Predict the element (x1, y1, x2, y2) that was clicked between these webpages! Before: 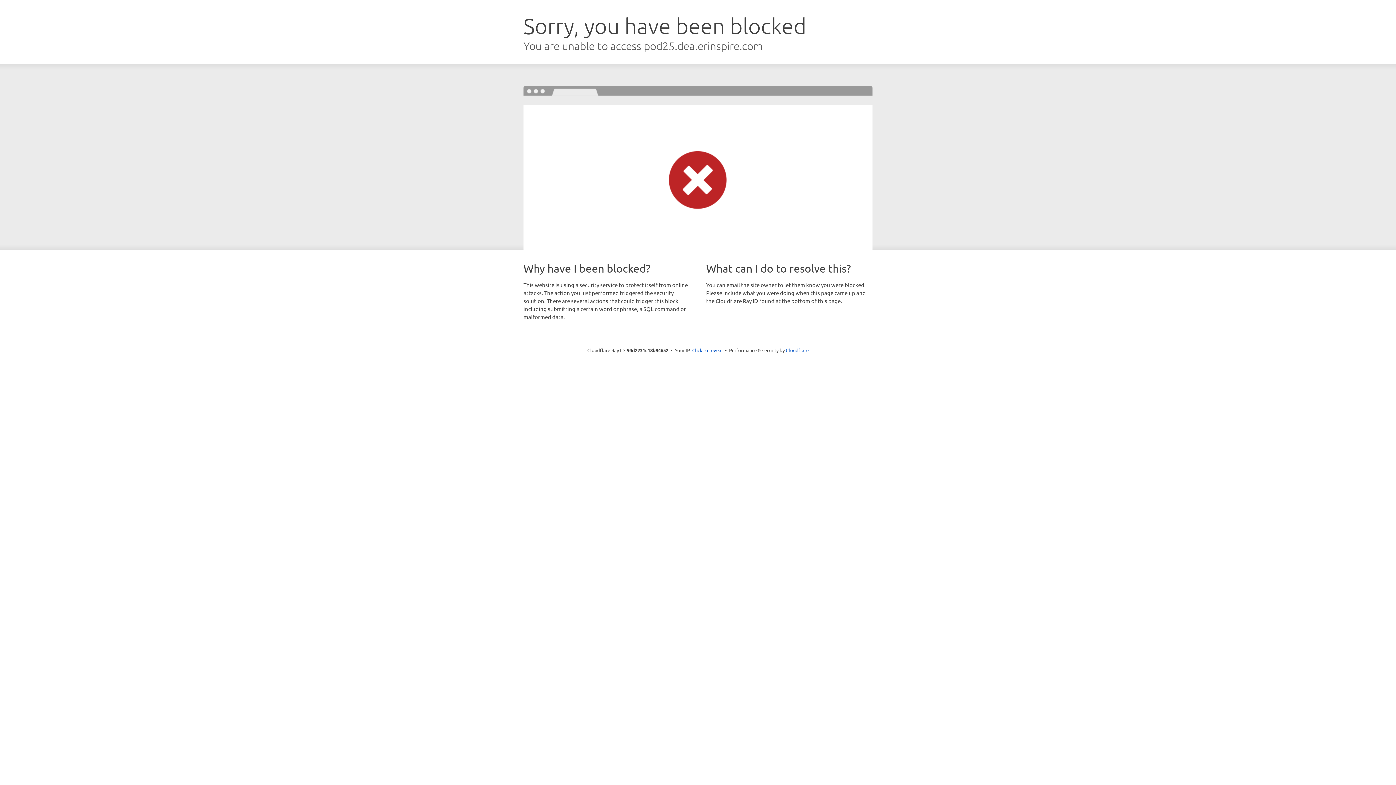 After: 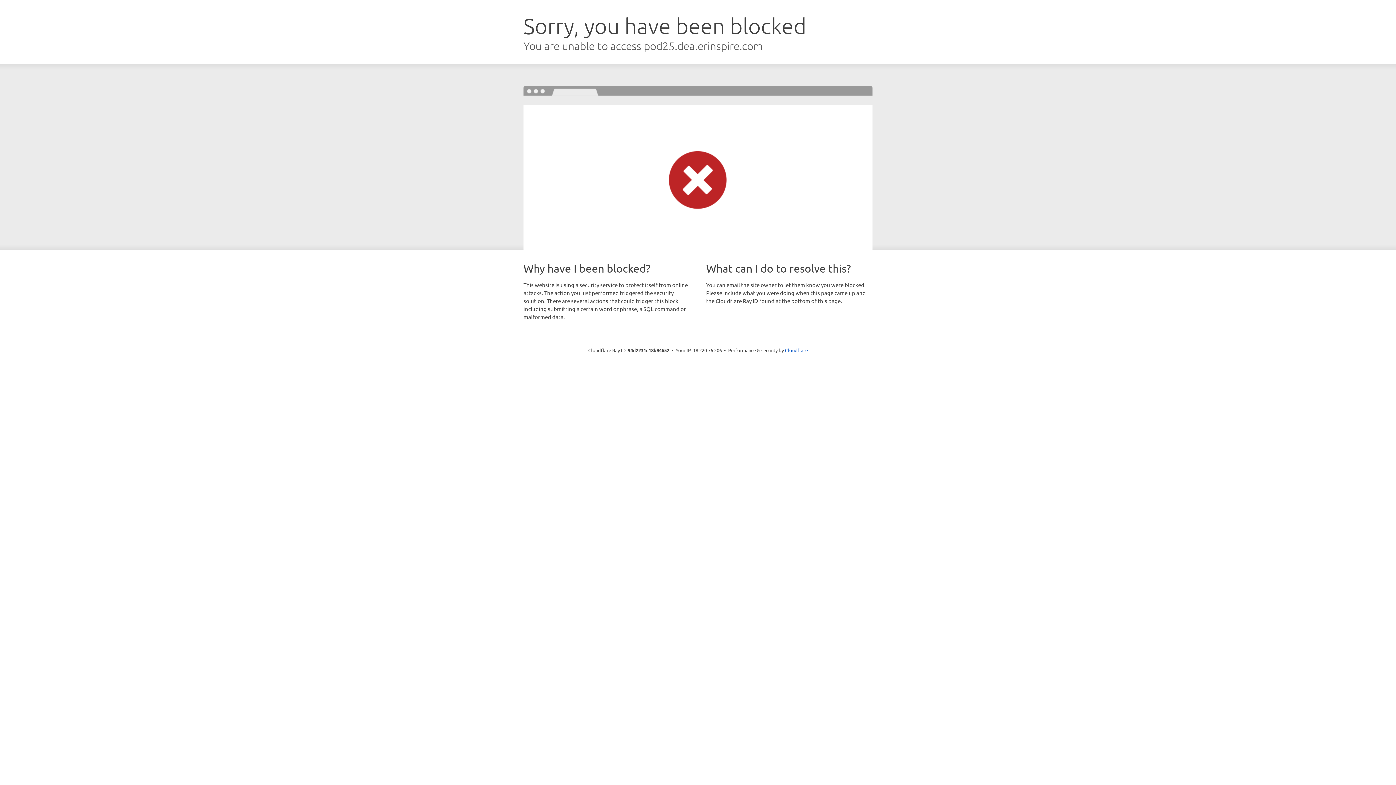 Action: label: Click to reveal bbox: (692, 346, 722, 353)